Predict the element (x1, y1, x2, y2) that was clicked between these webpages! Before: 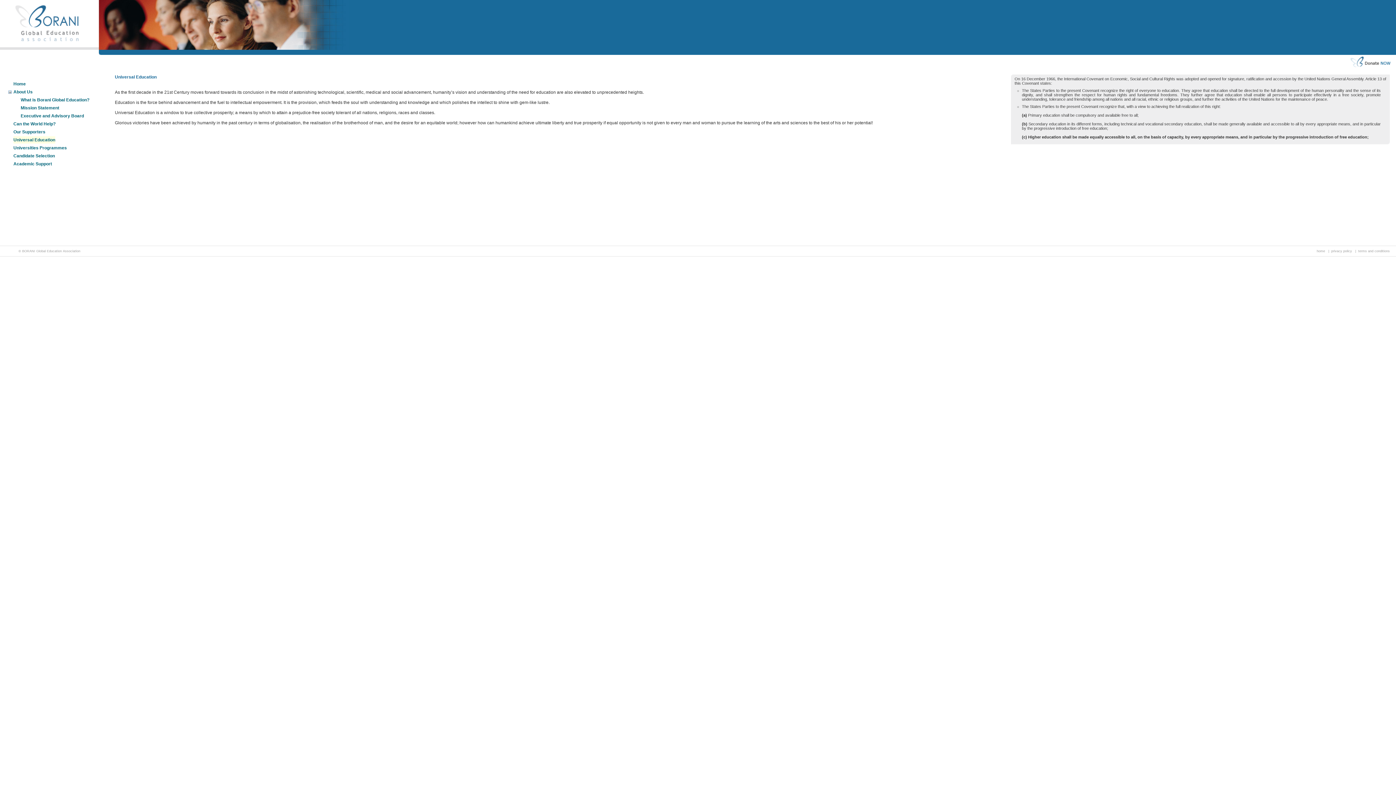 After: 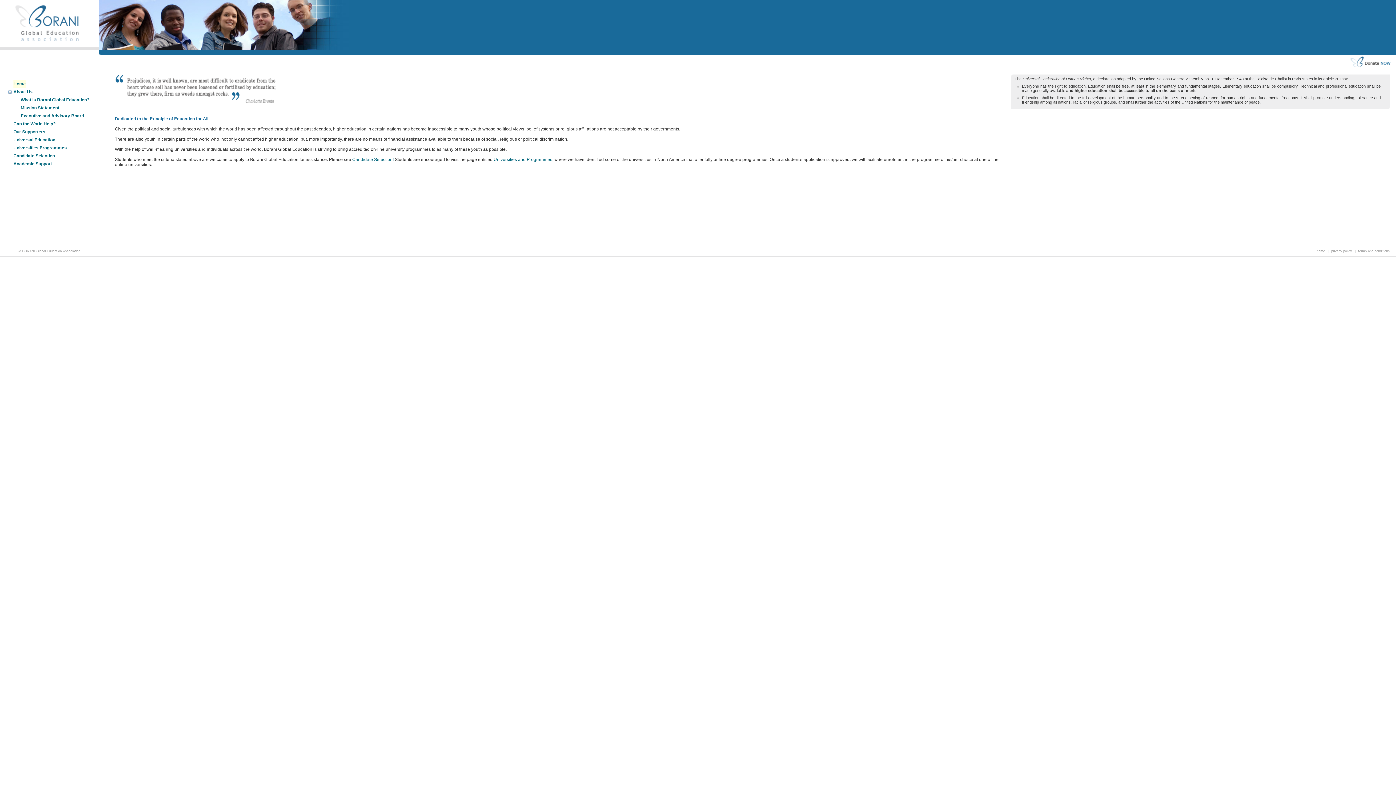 Action: label: home bbox: (1317, 249, 1325, 253)